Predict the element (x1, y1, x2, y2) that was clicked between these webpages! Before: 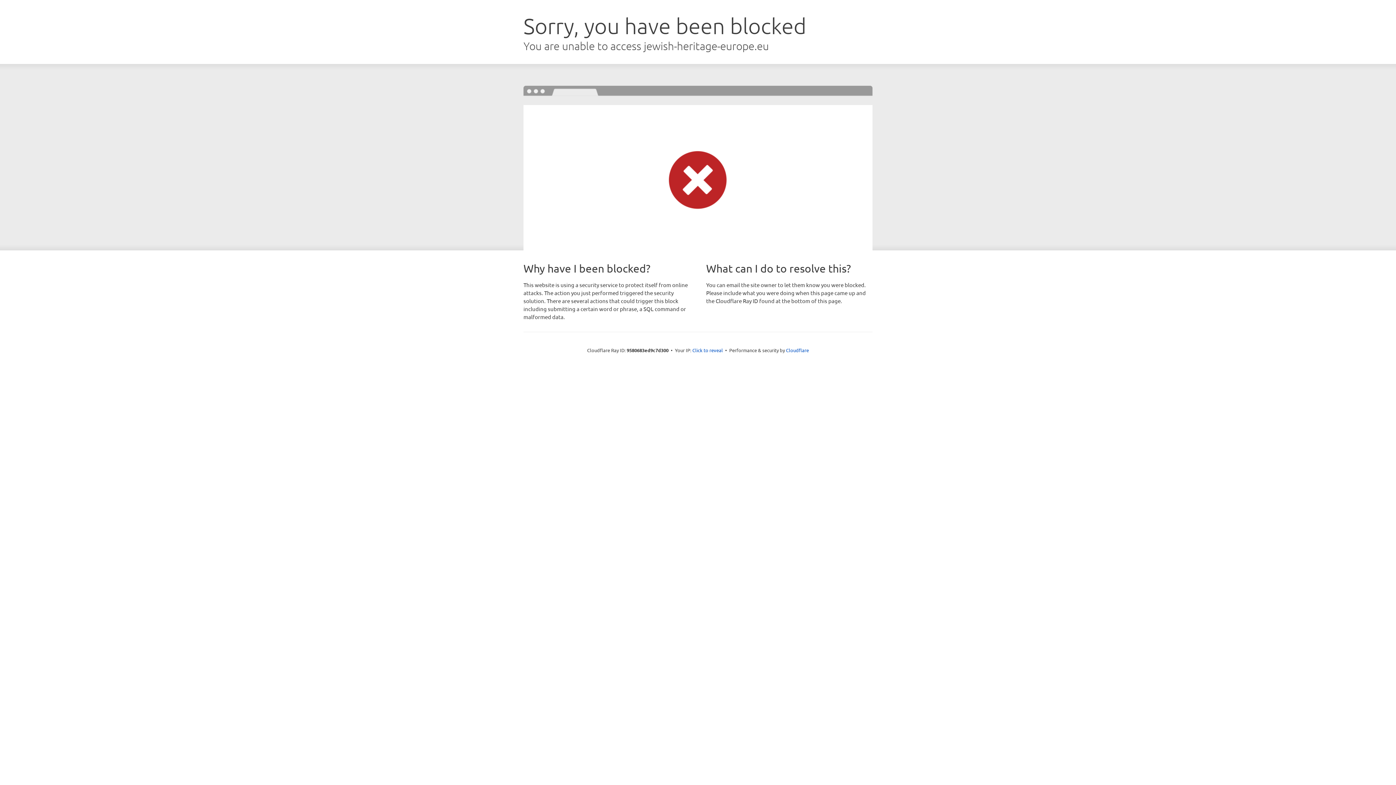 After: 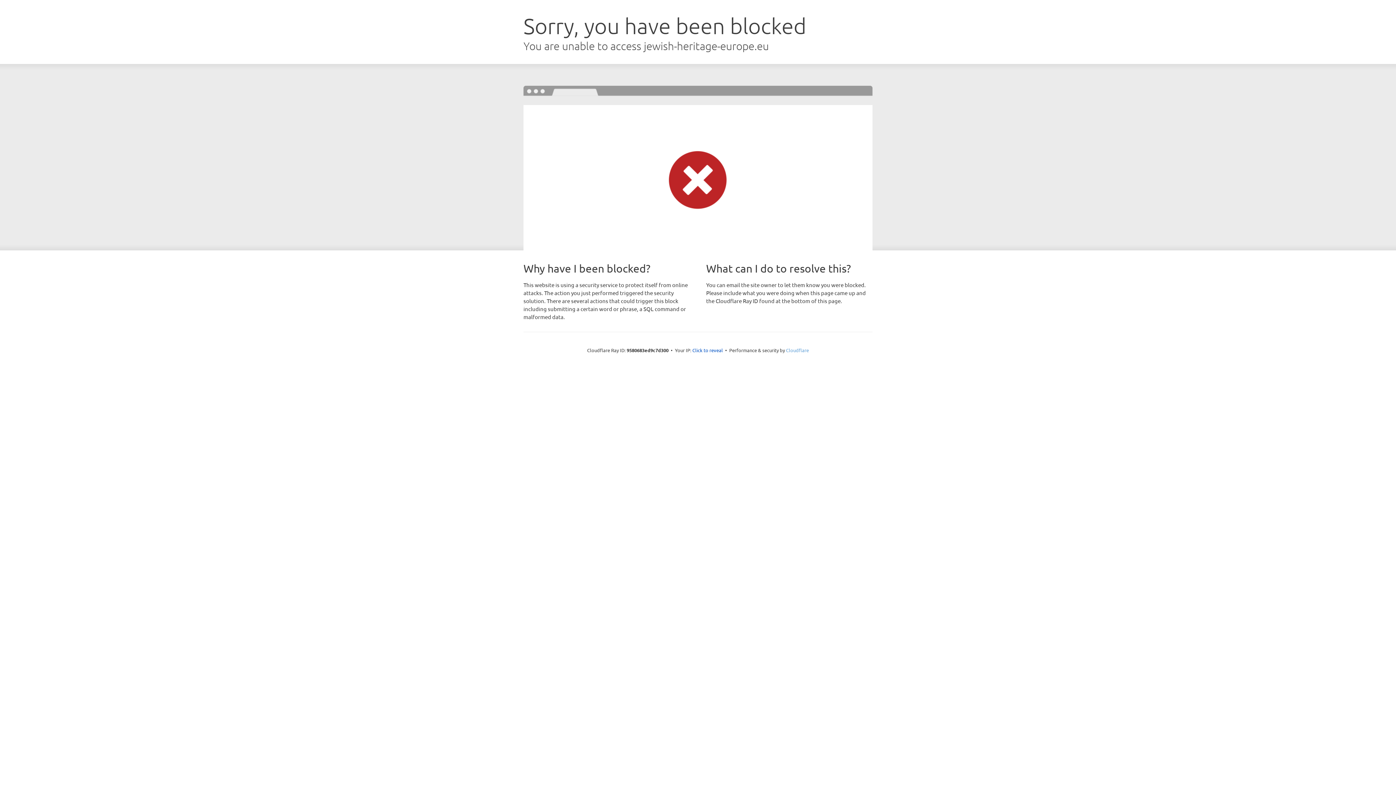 Action: label: Cloudflare bbox: (786, 347, 809, 353)